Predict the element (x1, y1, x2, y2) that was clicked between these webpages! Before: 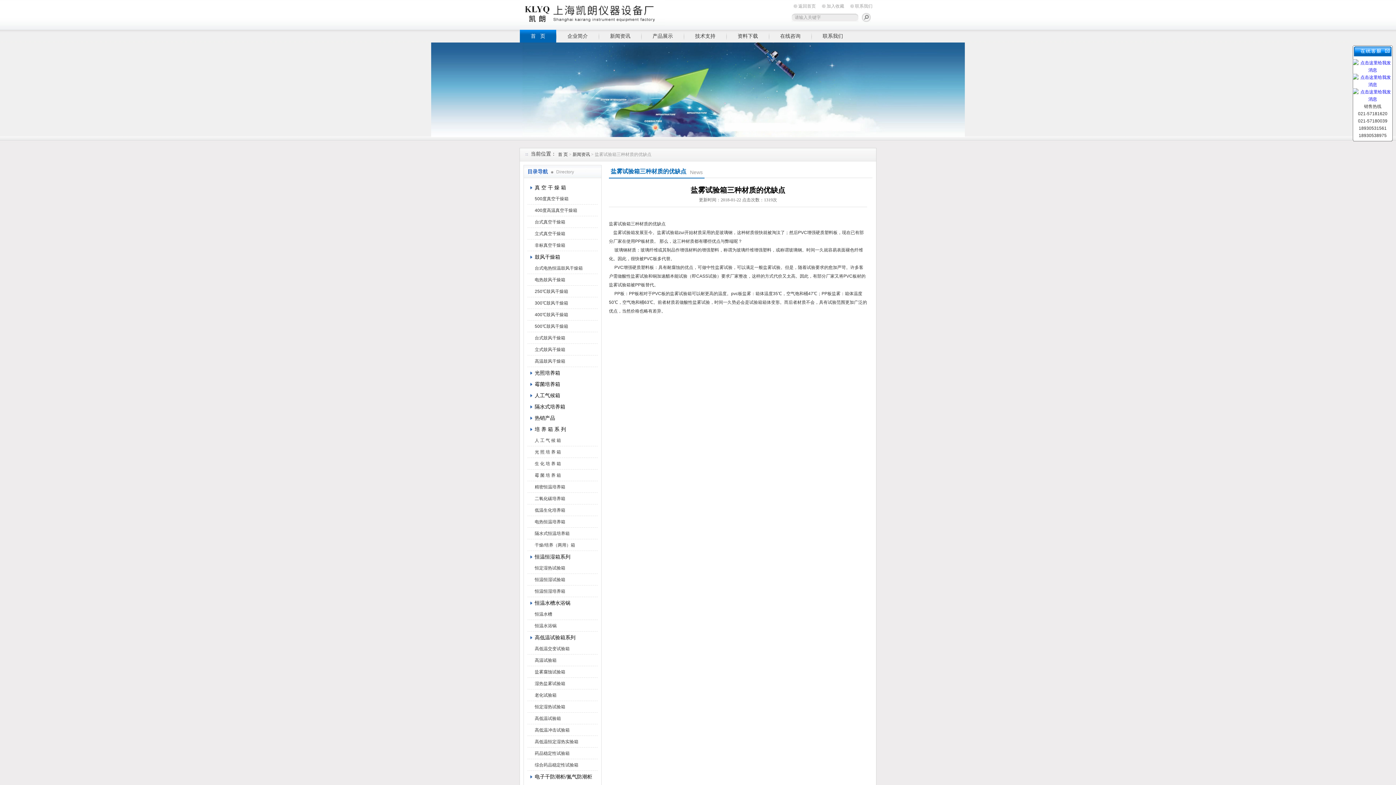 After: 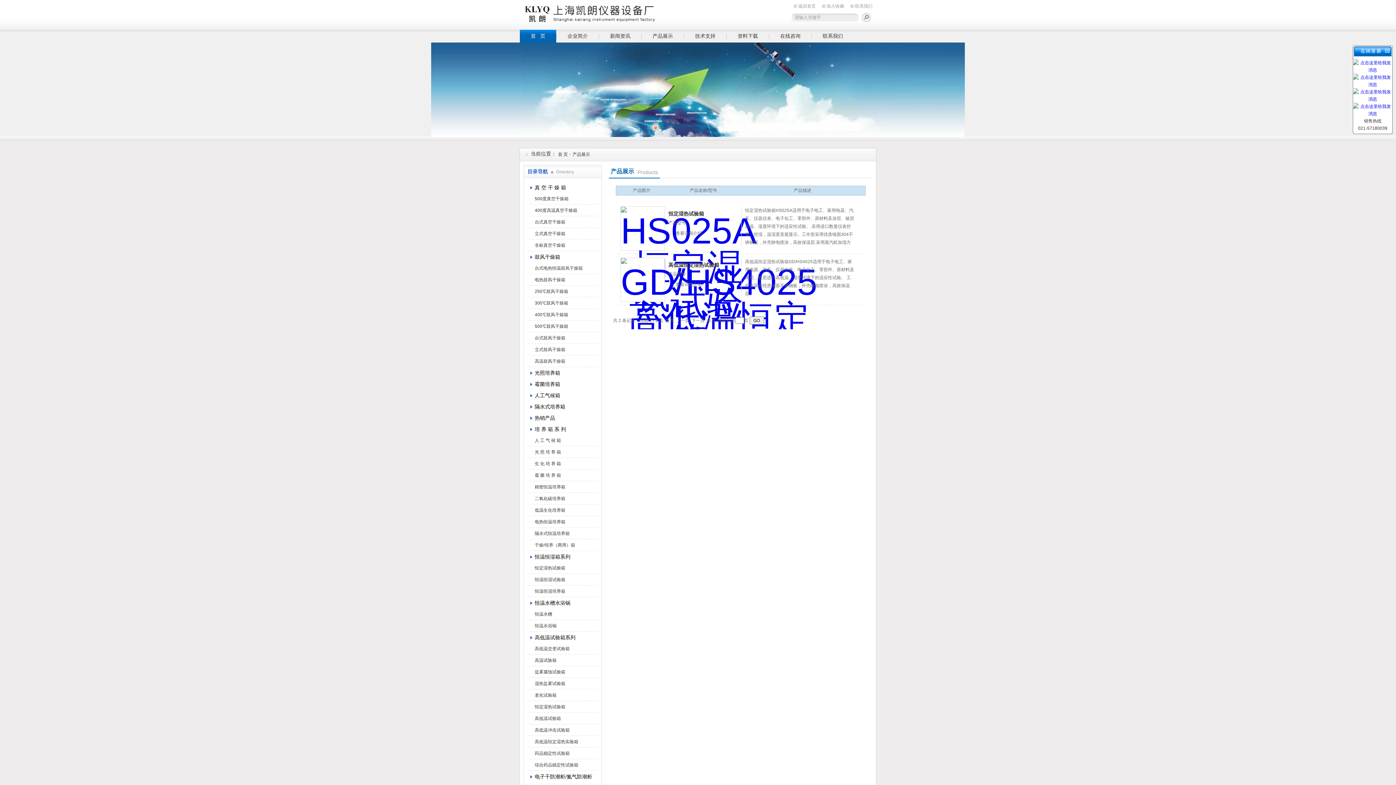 Action: label: 恒定湿热试验箱 bbox: (527, 562, 597, 573)